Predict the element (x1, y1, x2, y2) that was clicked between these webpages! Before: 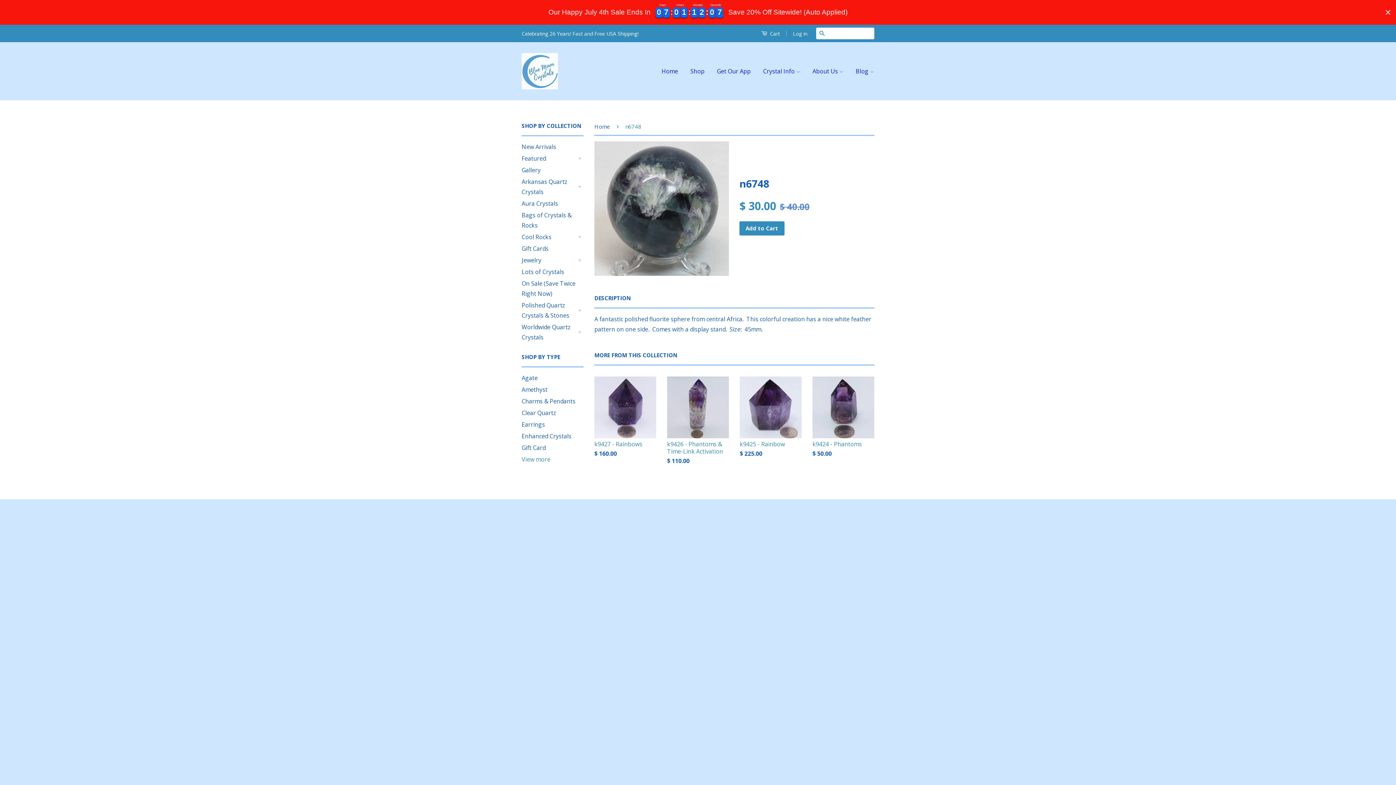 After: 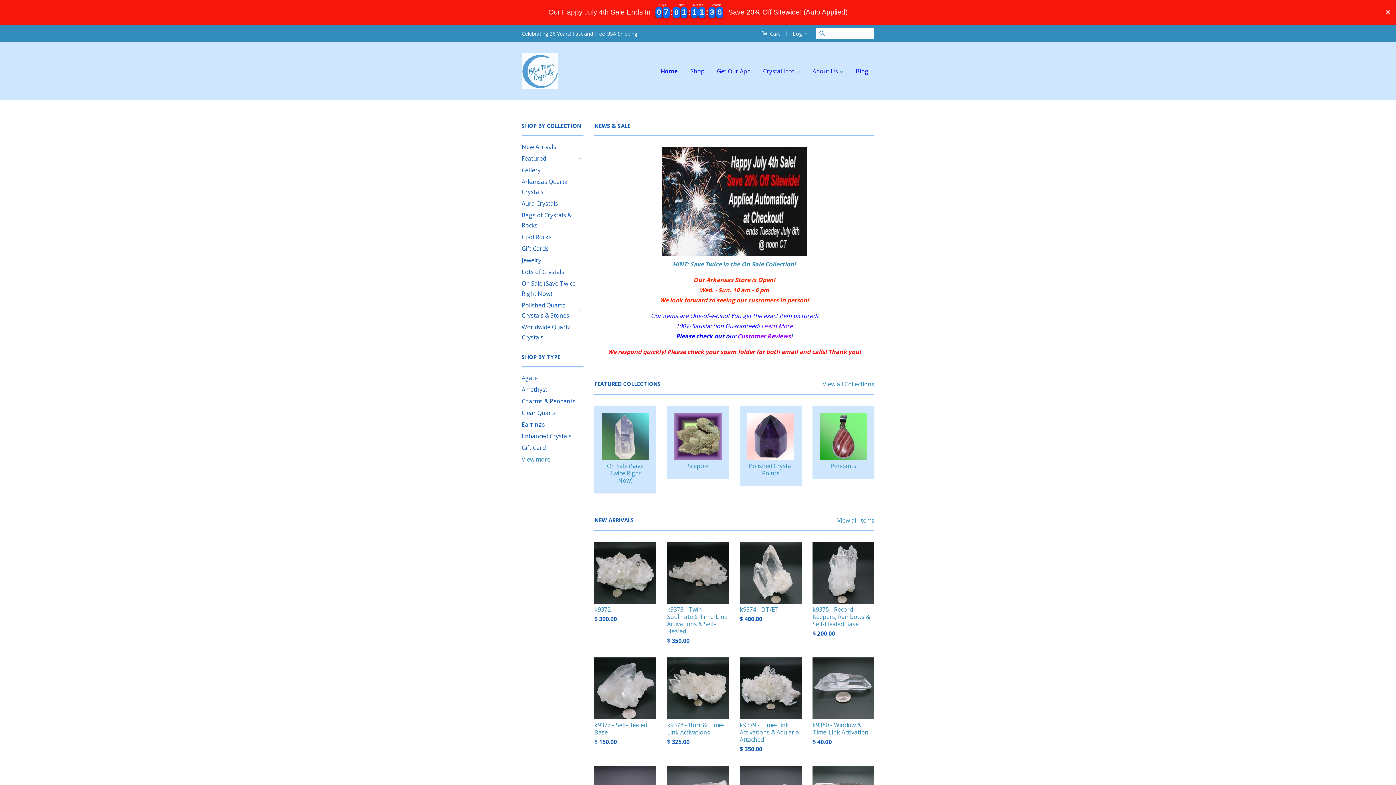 Action: bbox: (661, 60, 683, 81) label: Home